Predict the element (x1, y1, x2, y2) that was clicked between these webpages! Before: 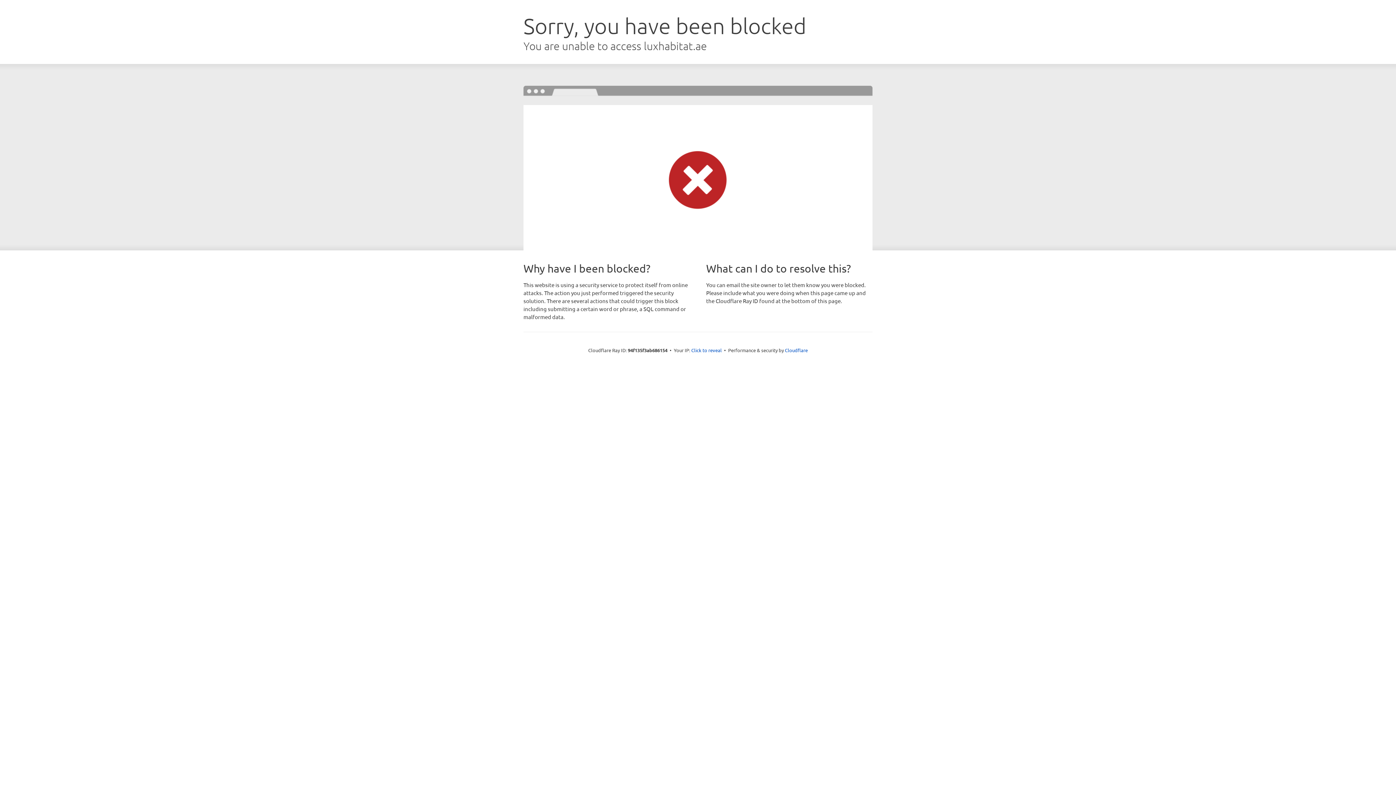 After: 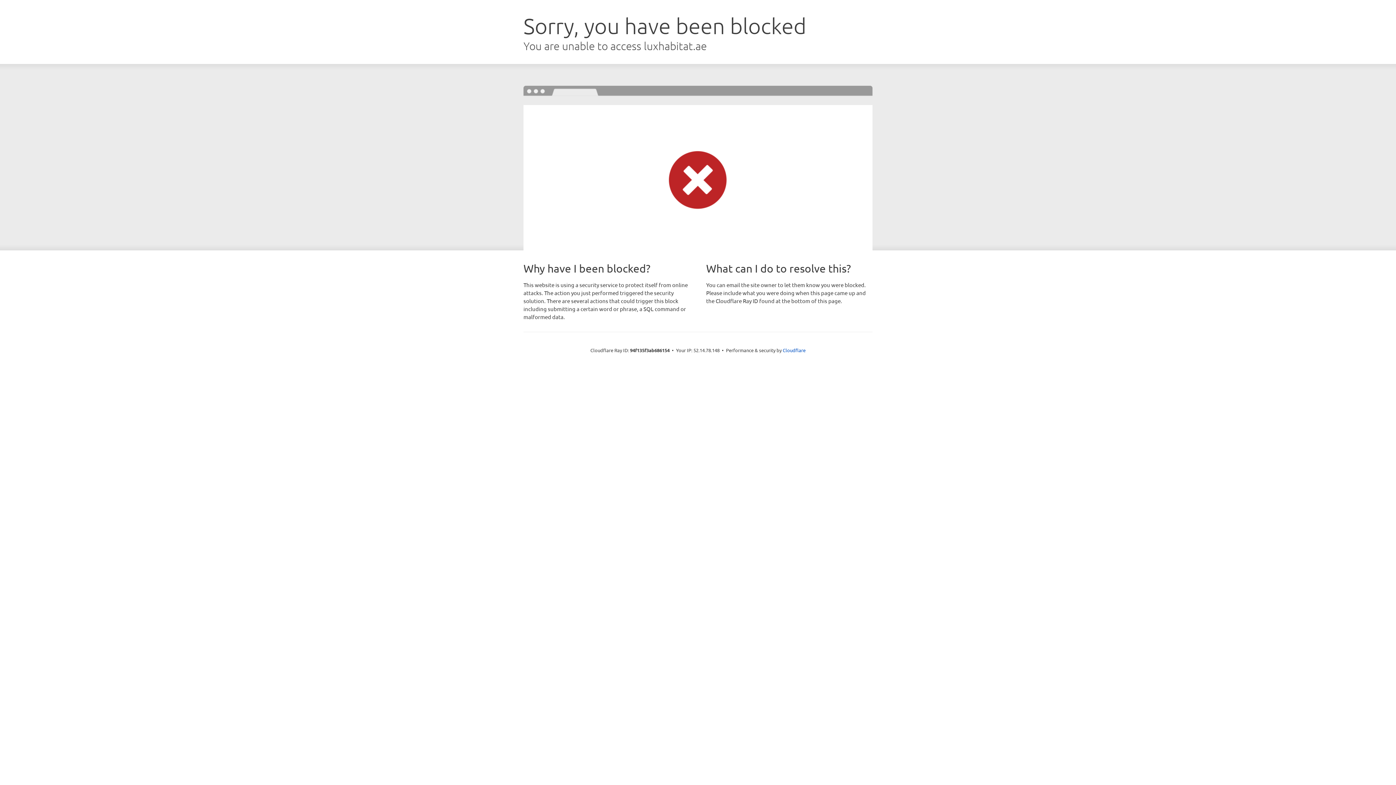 Action: bbox: (691, 346, 722, 353) label: Click to reveal